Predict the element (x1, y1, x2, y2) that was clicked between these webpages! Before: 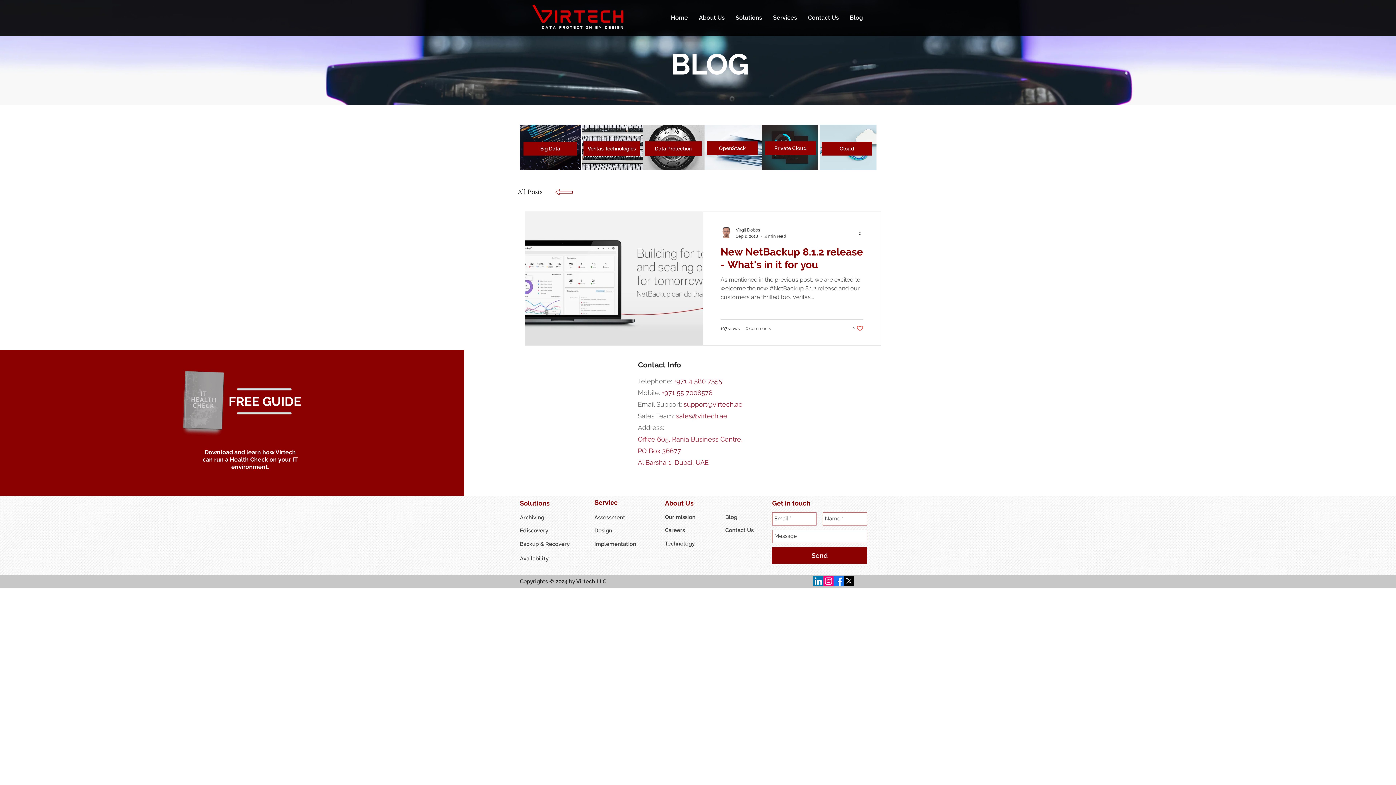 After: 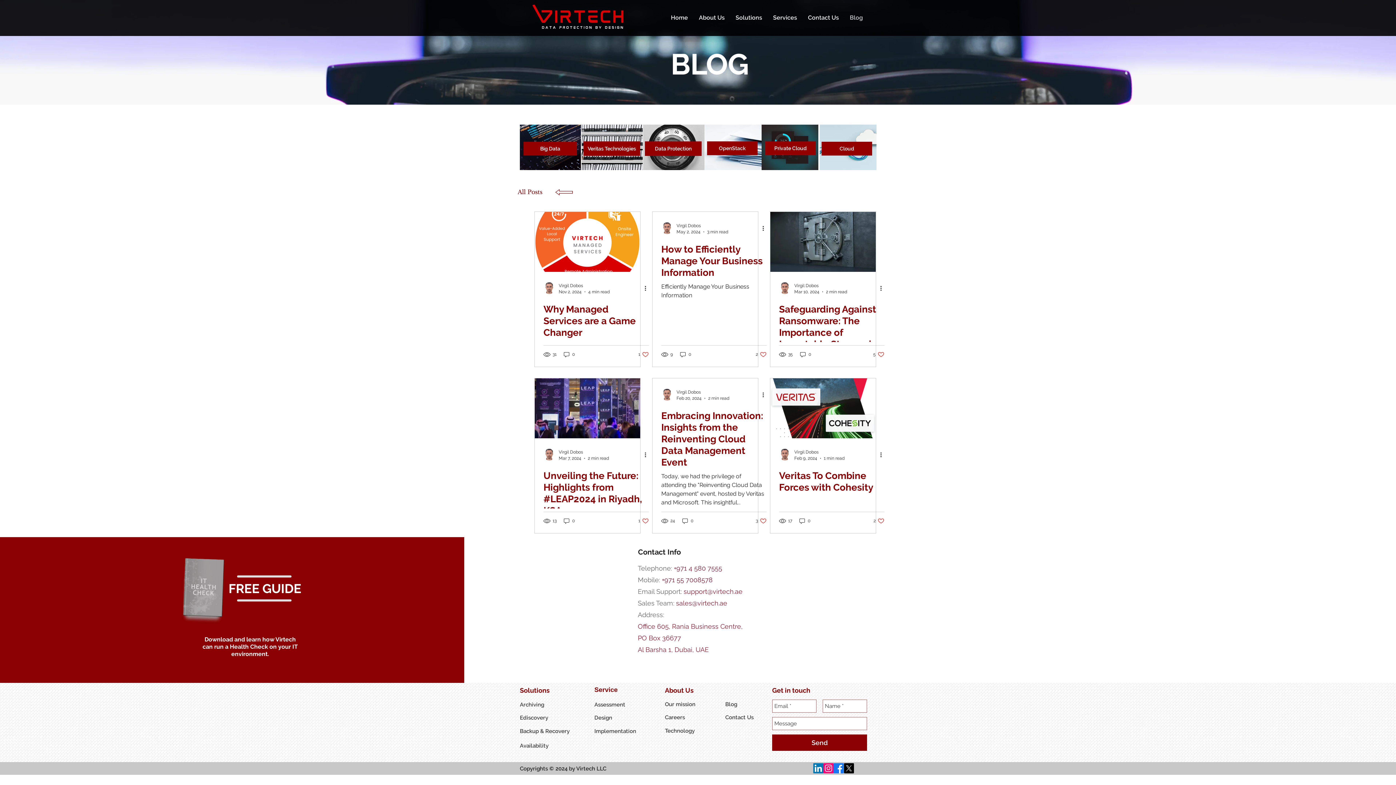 Action: bbox: (517, 188, 542, 196) label: All Posts